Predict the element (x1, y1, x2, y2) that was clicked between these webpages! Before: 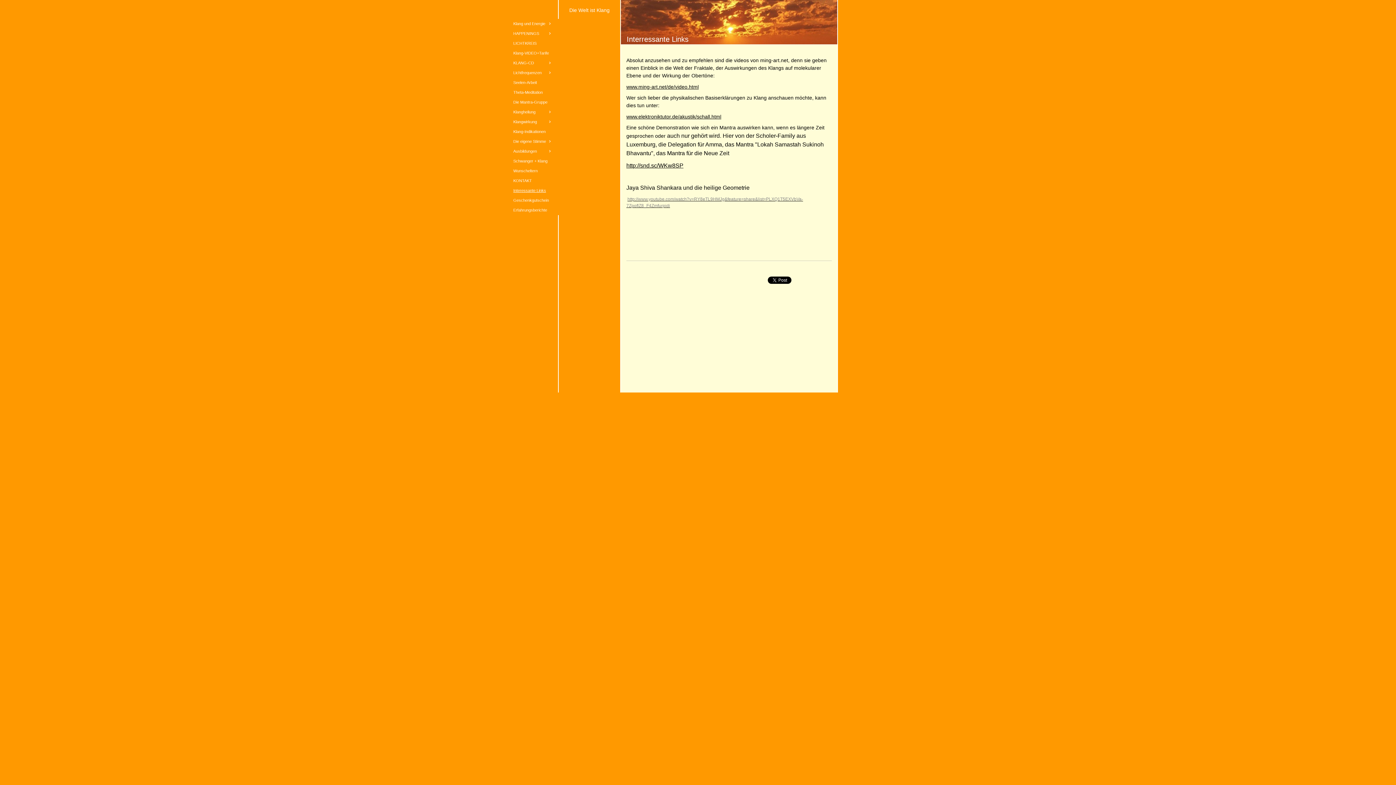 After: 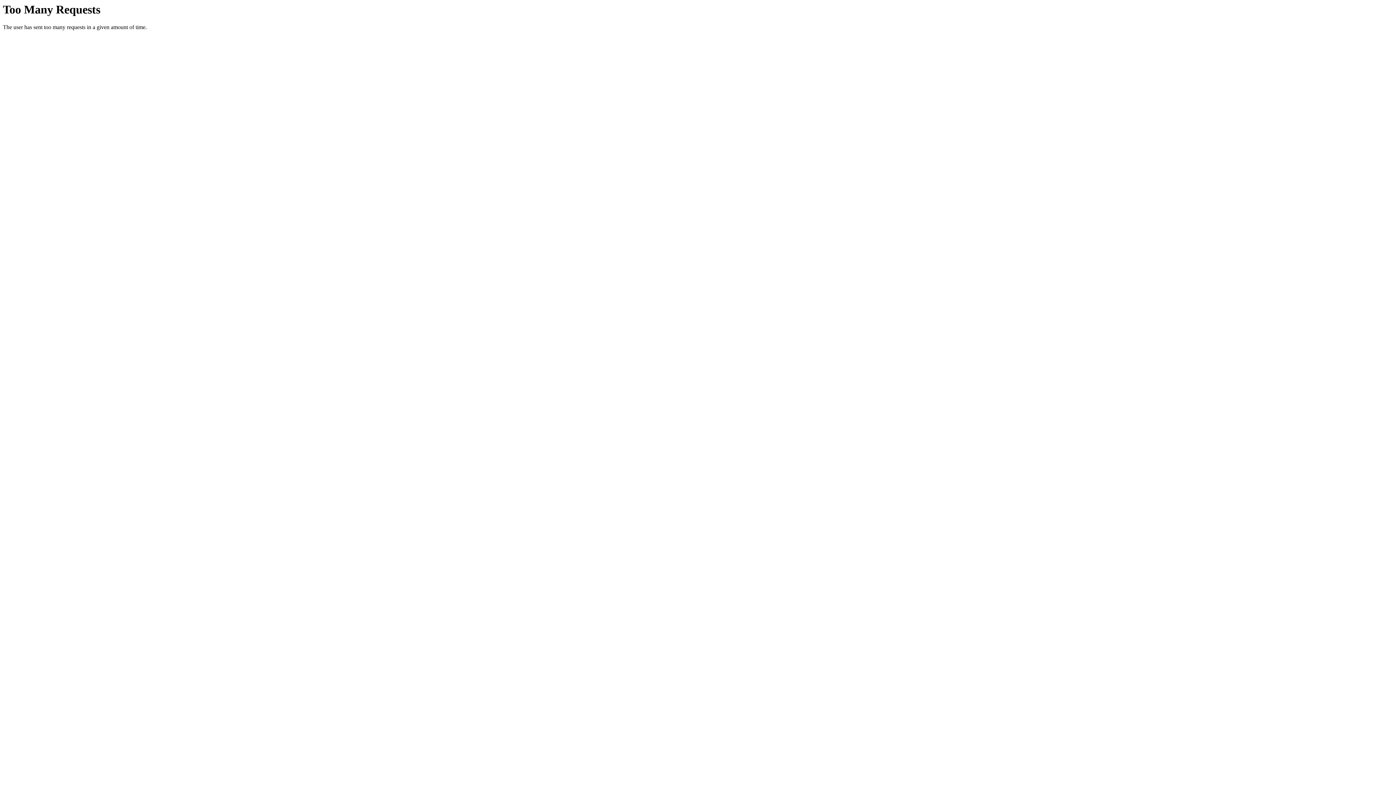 Action: label: www.elektroniktutor.de/akustik/schall.html bbox: (626, 113, 721, 119)